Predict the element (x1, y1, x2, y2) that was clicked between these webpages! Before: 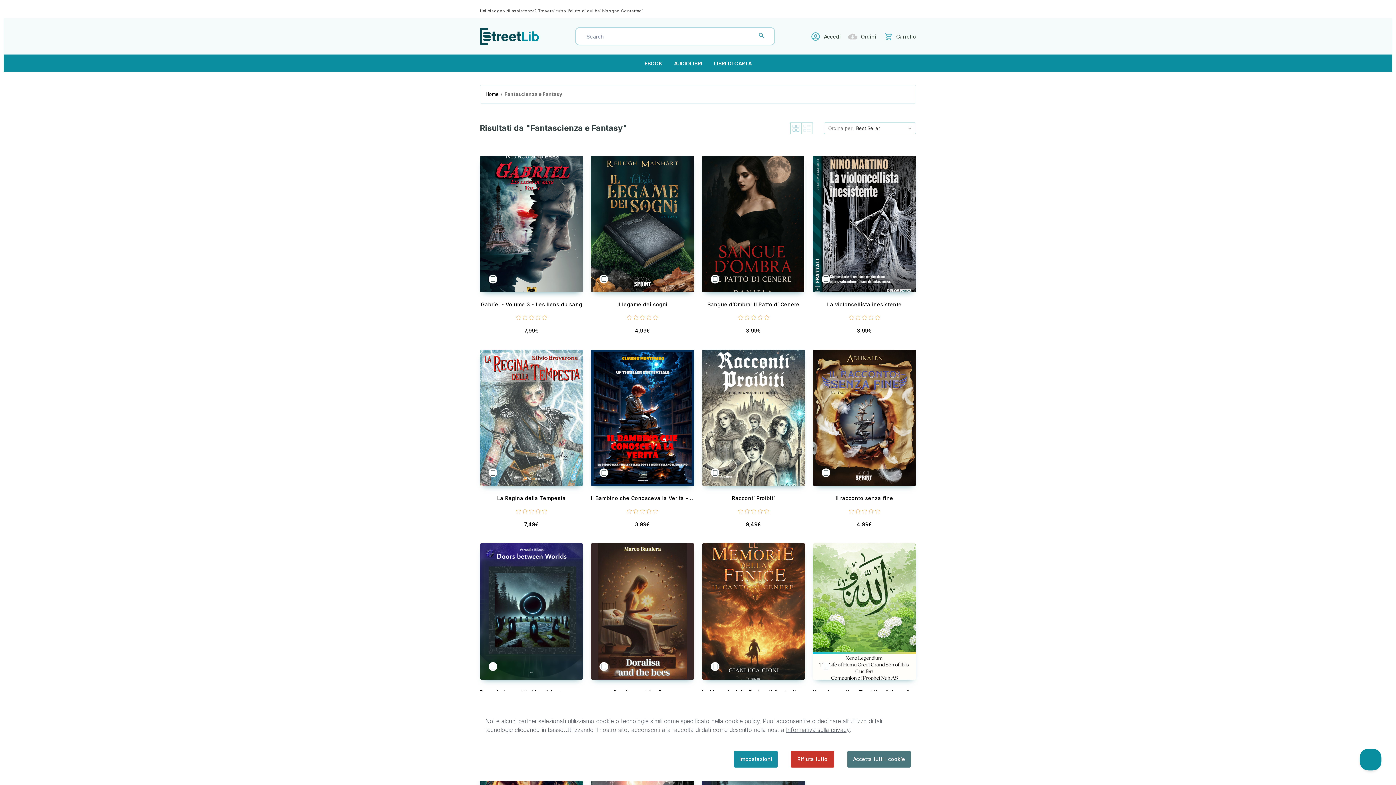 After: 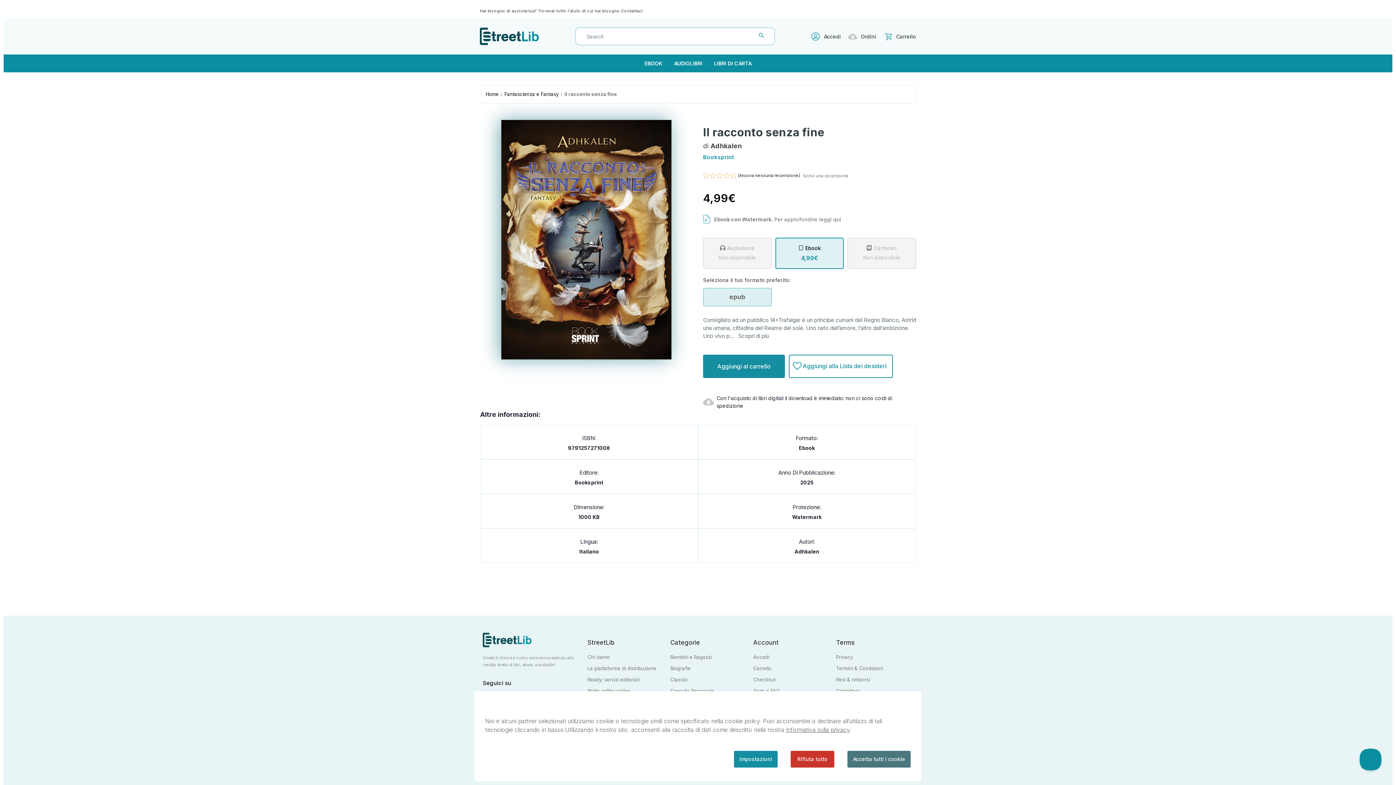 Action: bbox: (813, 349, 916, 486) label: Il racconto senza fine #882611,4,99€
